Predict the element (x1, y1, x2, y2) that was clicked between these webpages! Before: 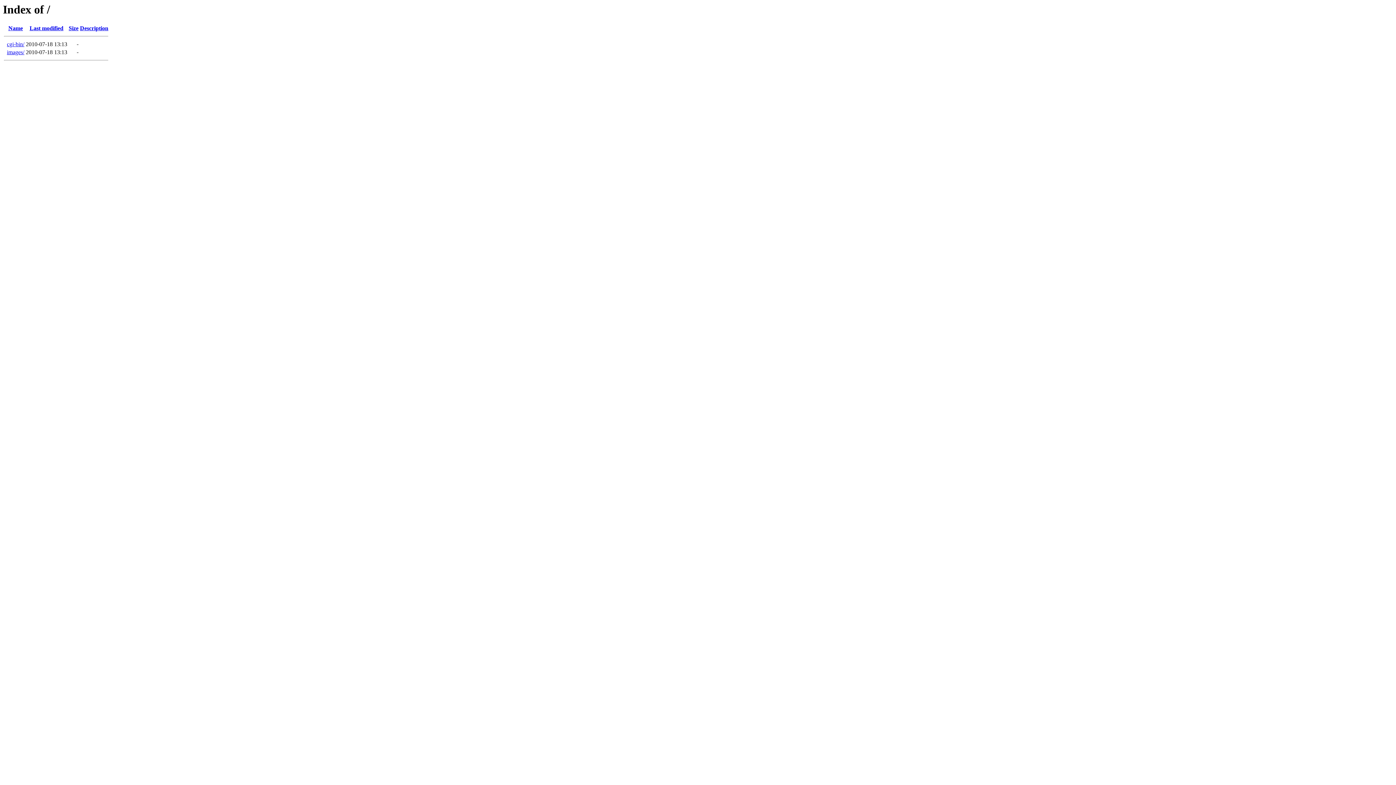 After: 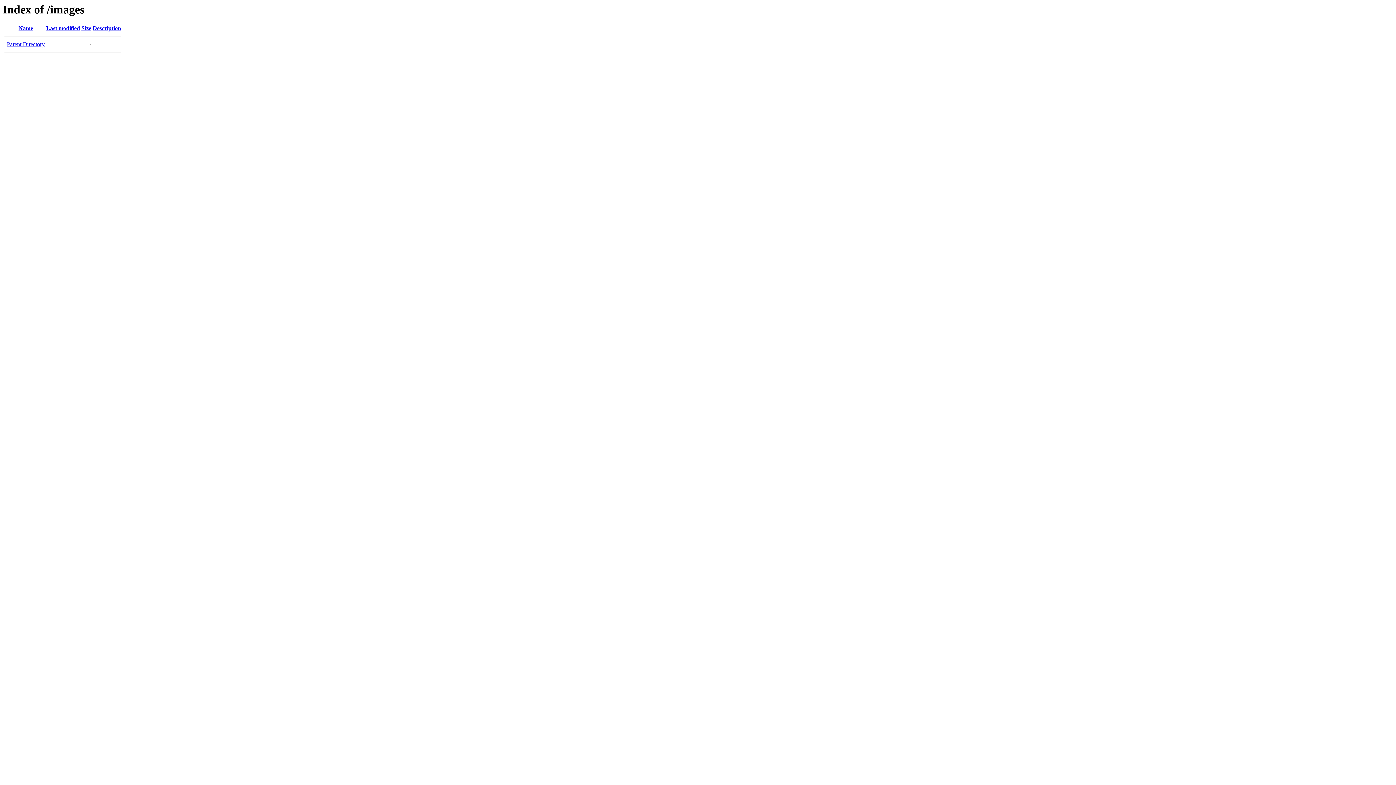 Action: bbox: (6, 49, 24, 55) label: images/